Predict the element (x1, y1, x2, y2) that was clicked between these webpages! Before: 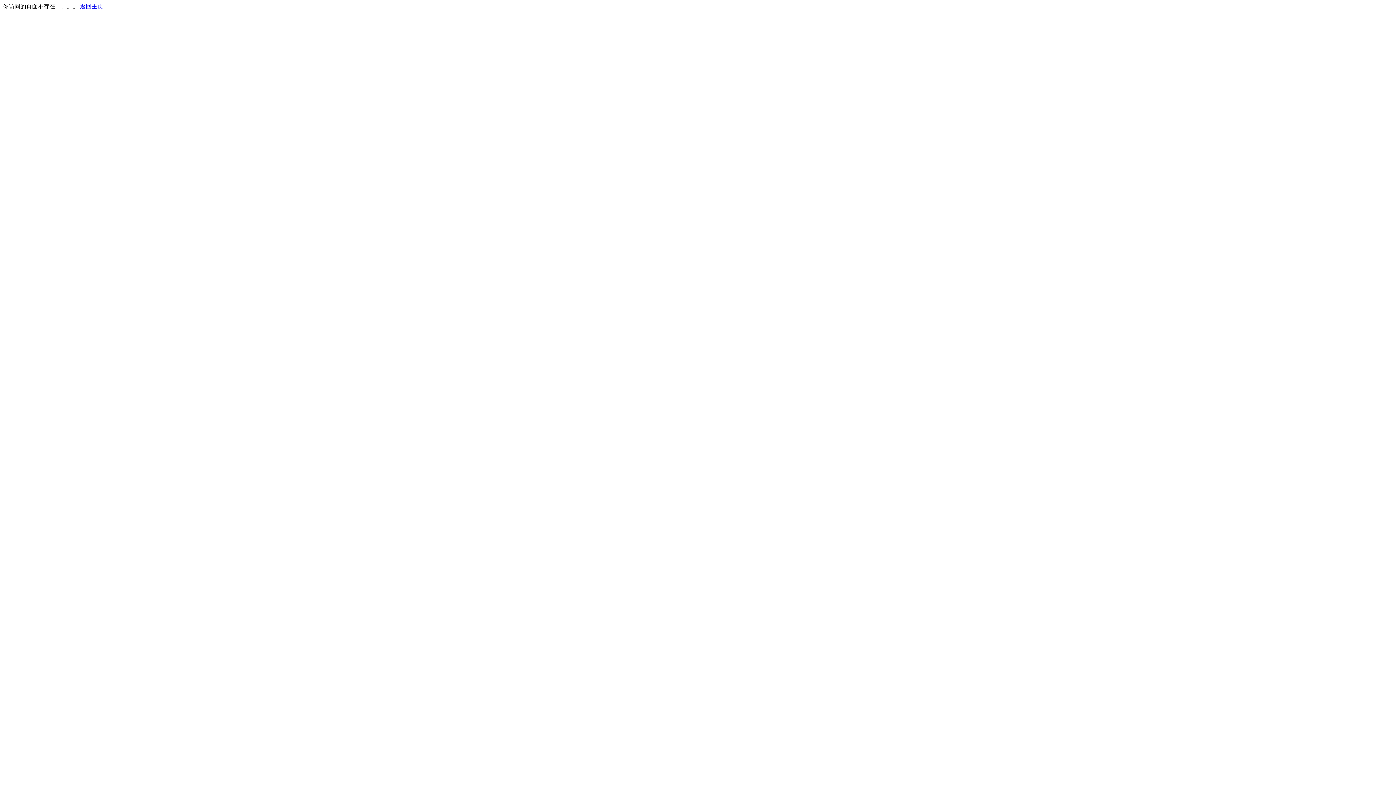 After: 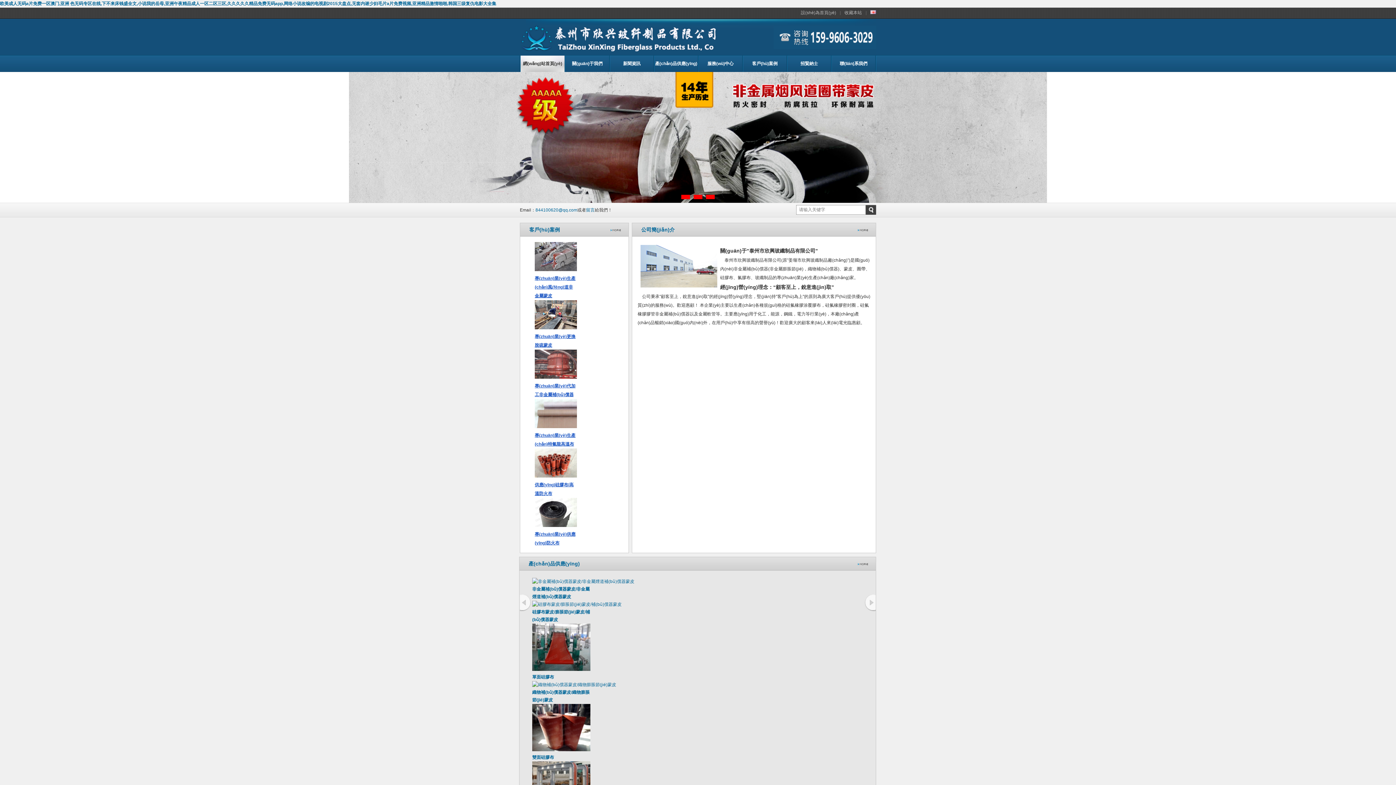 Action: bbox: (80, 3, 103, 9) label: 返回主页